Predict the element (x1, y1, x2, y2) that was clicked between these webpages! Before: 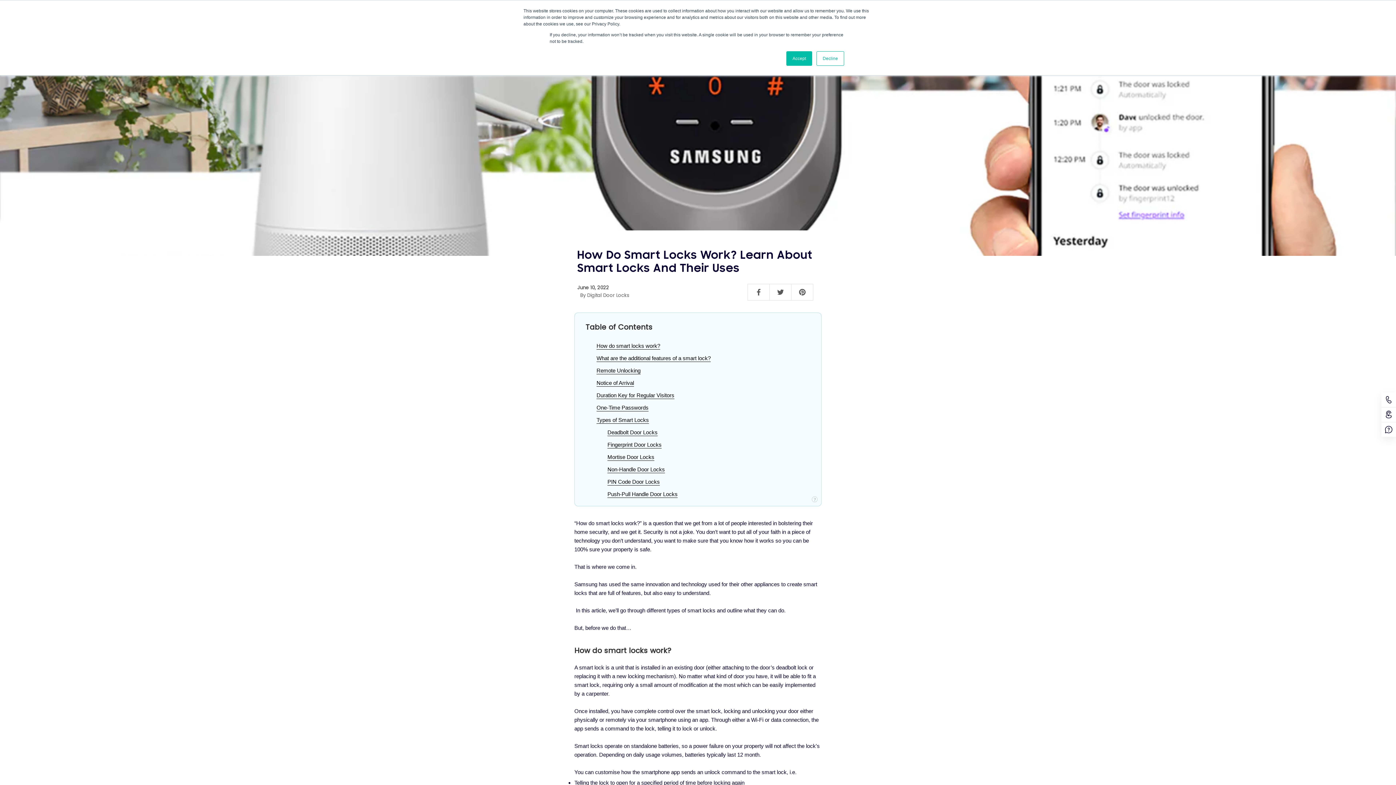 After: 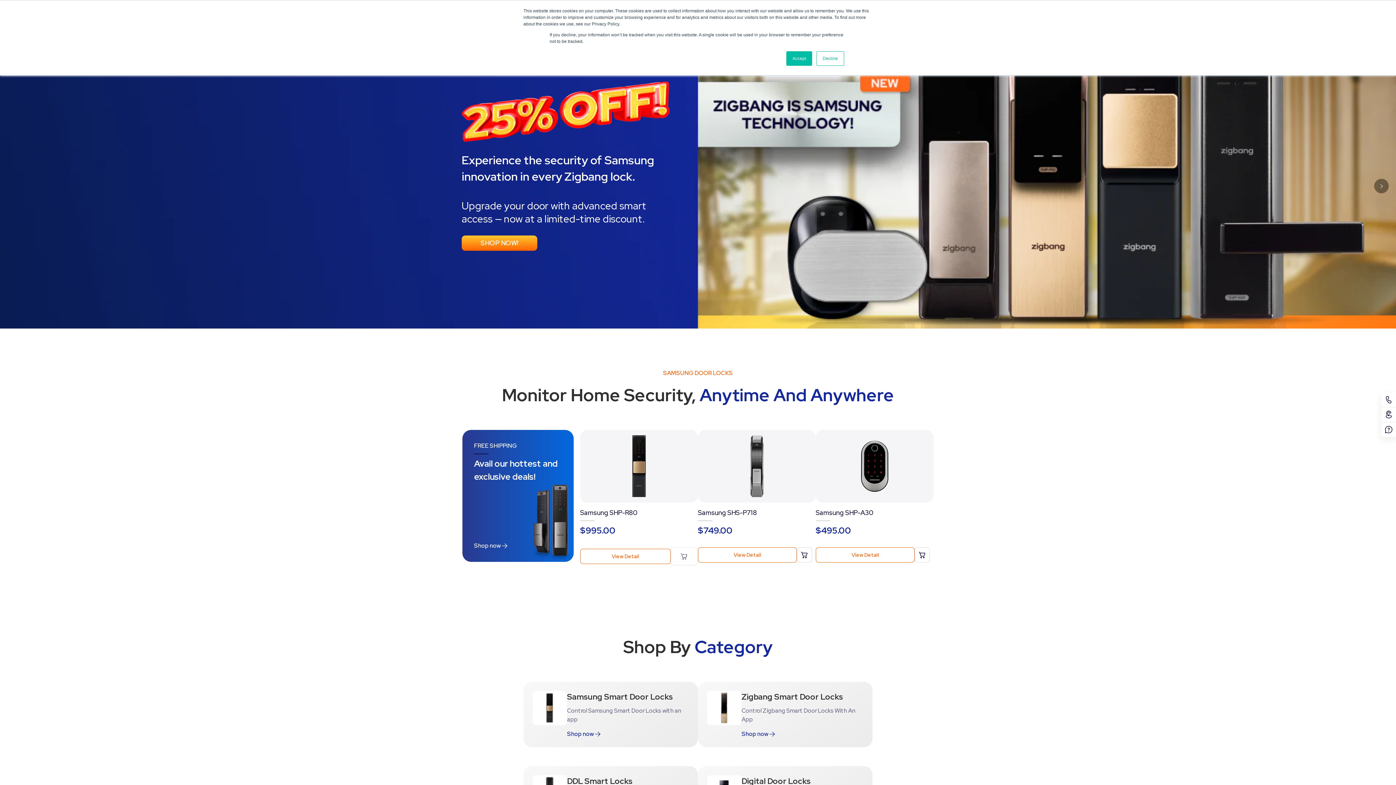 Action: bbox: (1381, 407, 1396, 422)